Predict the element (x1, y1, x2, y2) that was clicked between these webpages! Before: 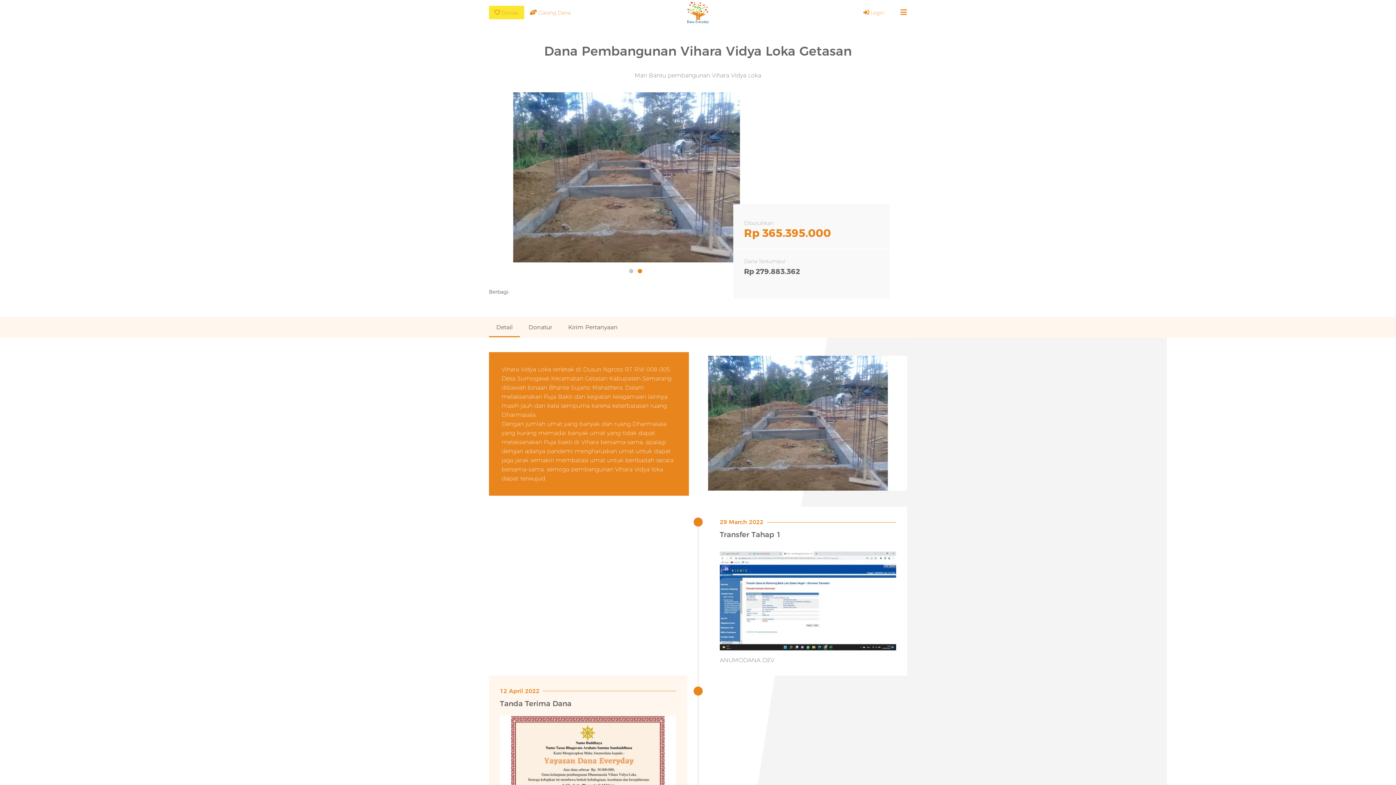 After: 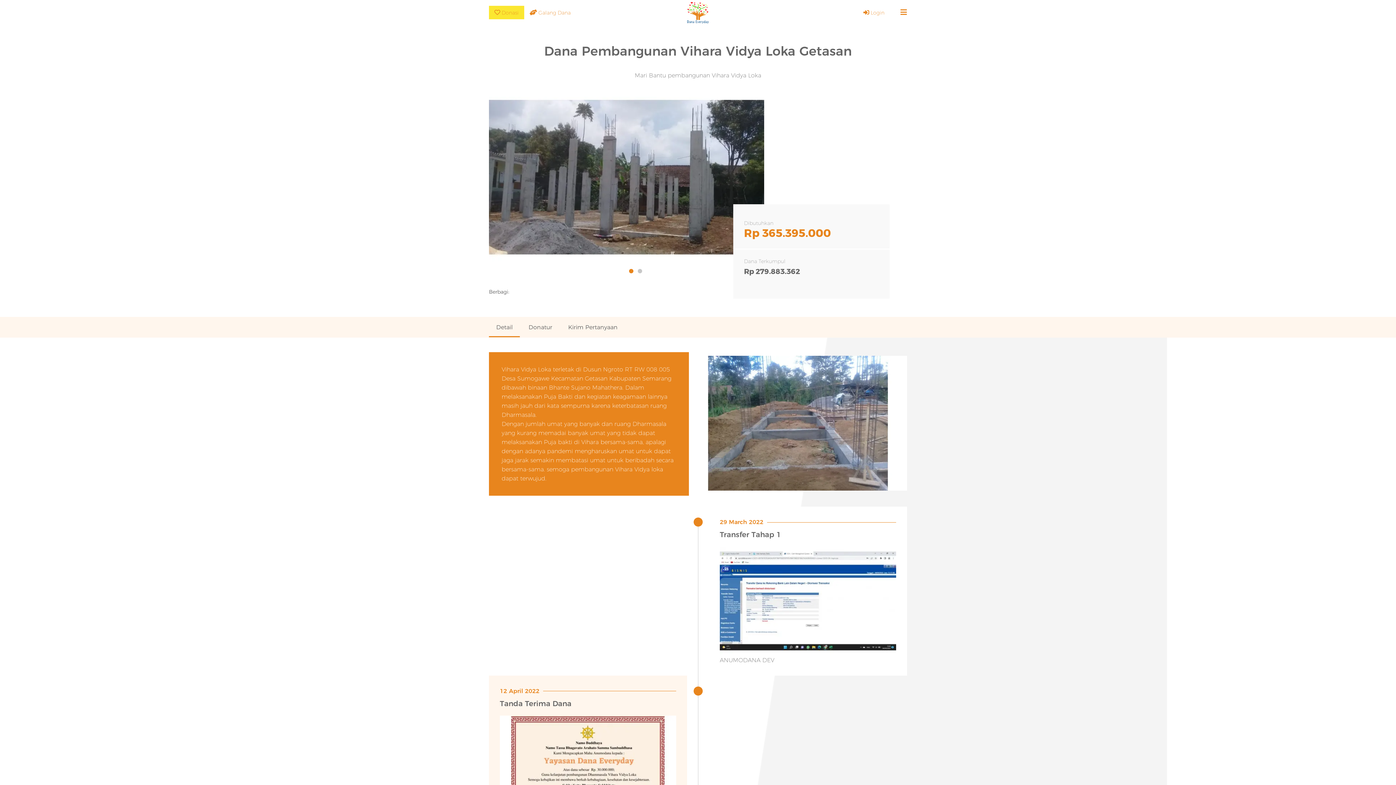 Action: bbox: (627, 268, 635, 275) label: 1